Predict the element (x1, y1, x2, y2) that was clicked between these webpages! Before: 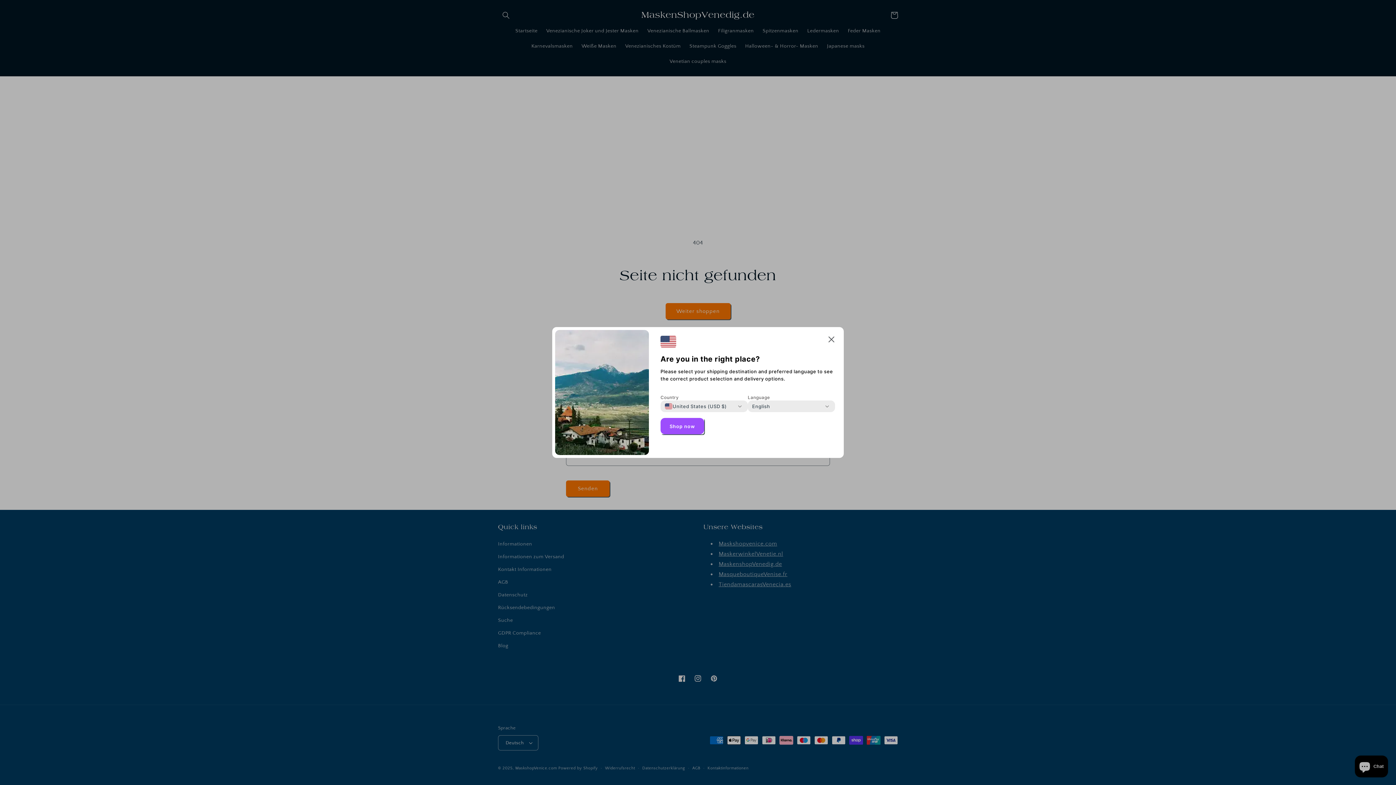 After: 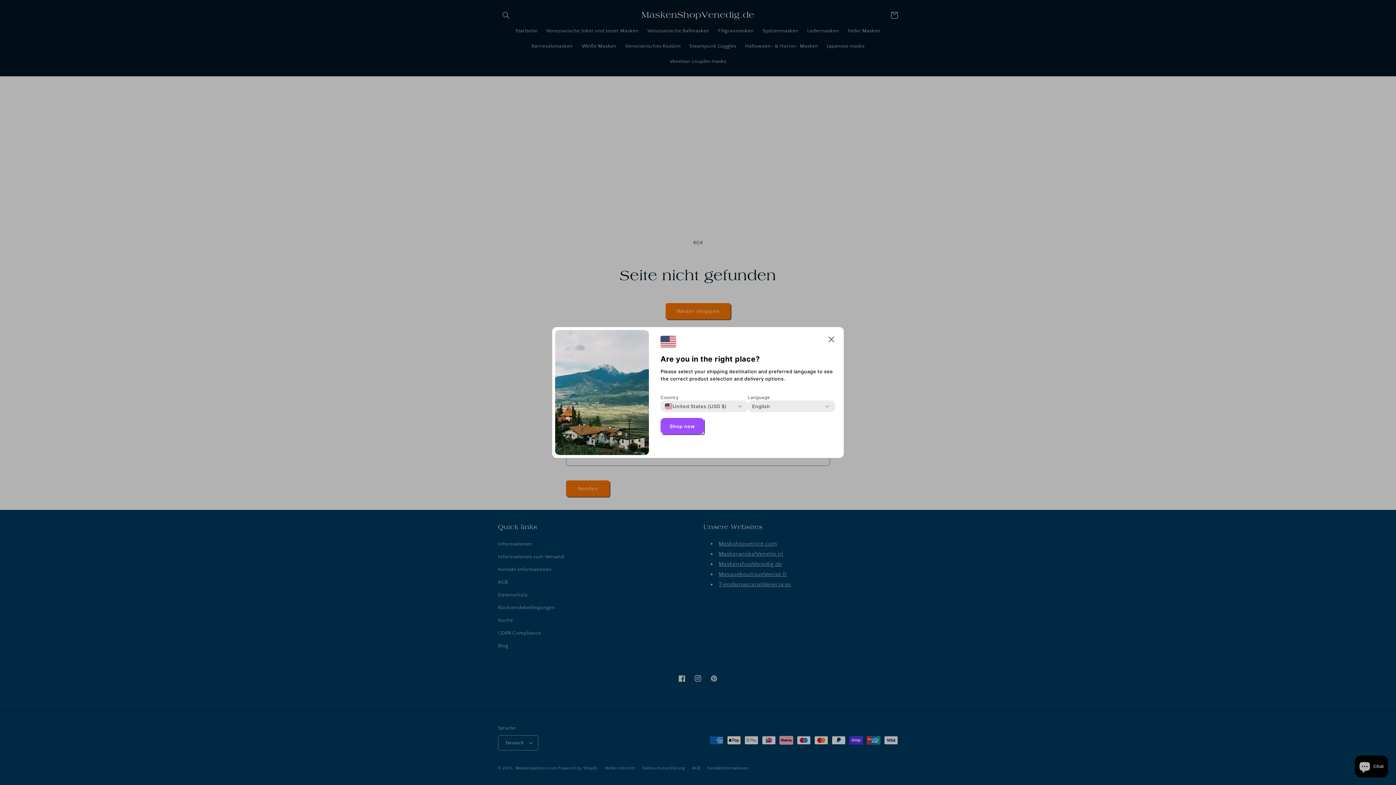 Action: label: Shop now bbox: (660, 418, 704, 434)